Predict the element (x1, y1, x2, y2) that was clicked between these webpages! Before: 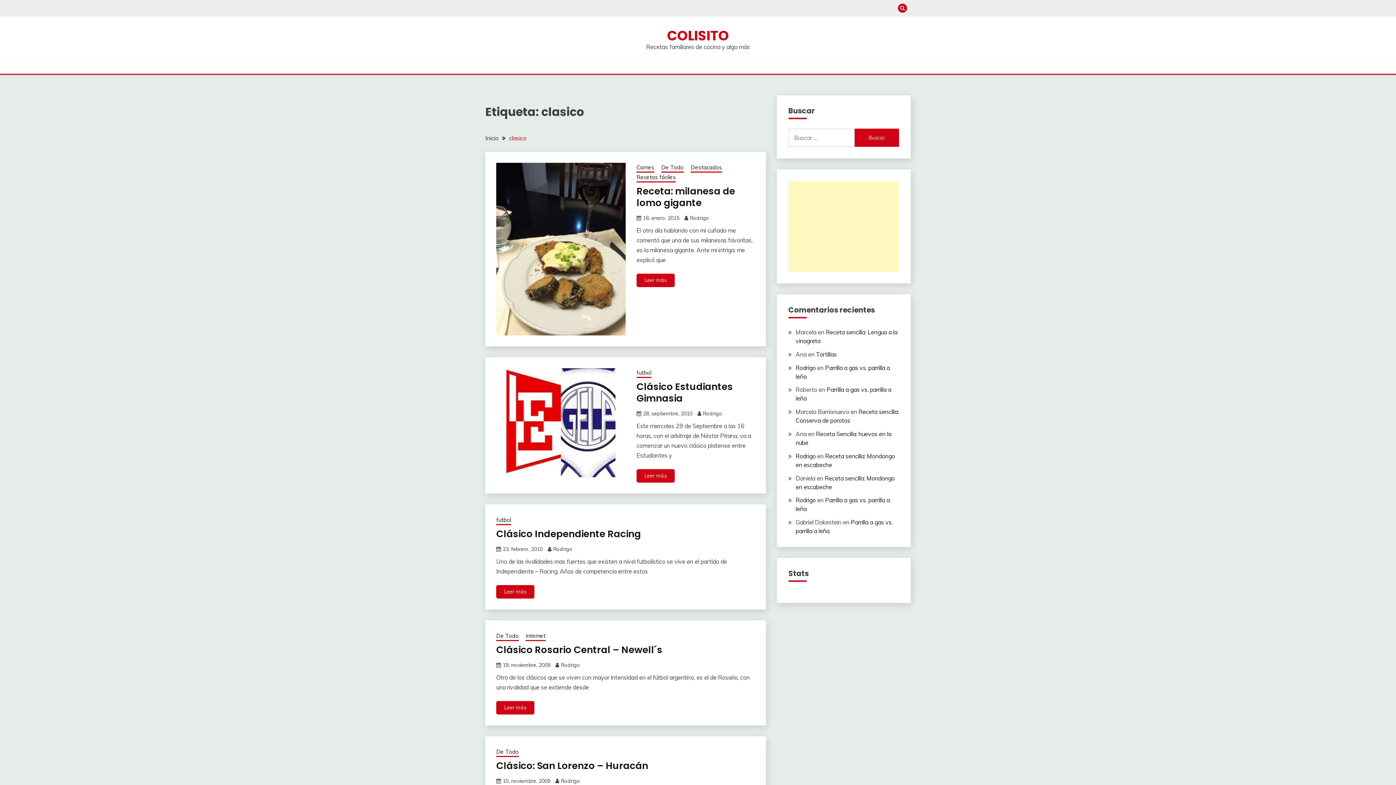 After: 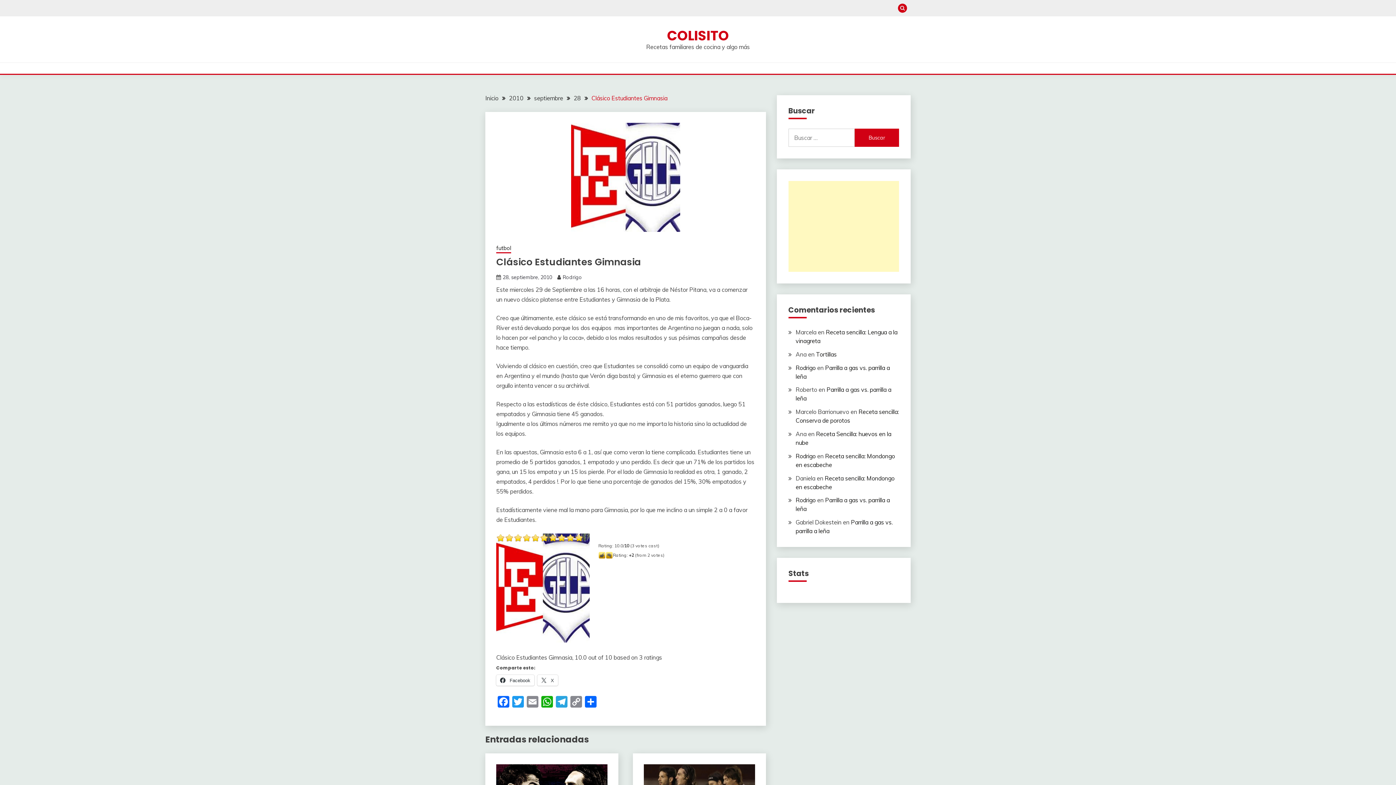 Action: label: Clásico Estudiantes Gimnasia bbox: (636, 380, 733, 405)